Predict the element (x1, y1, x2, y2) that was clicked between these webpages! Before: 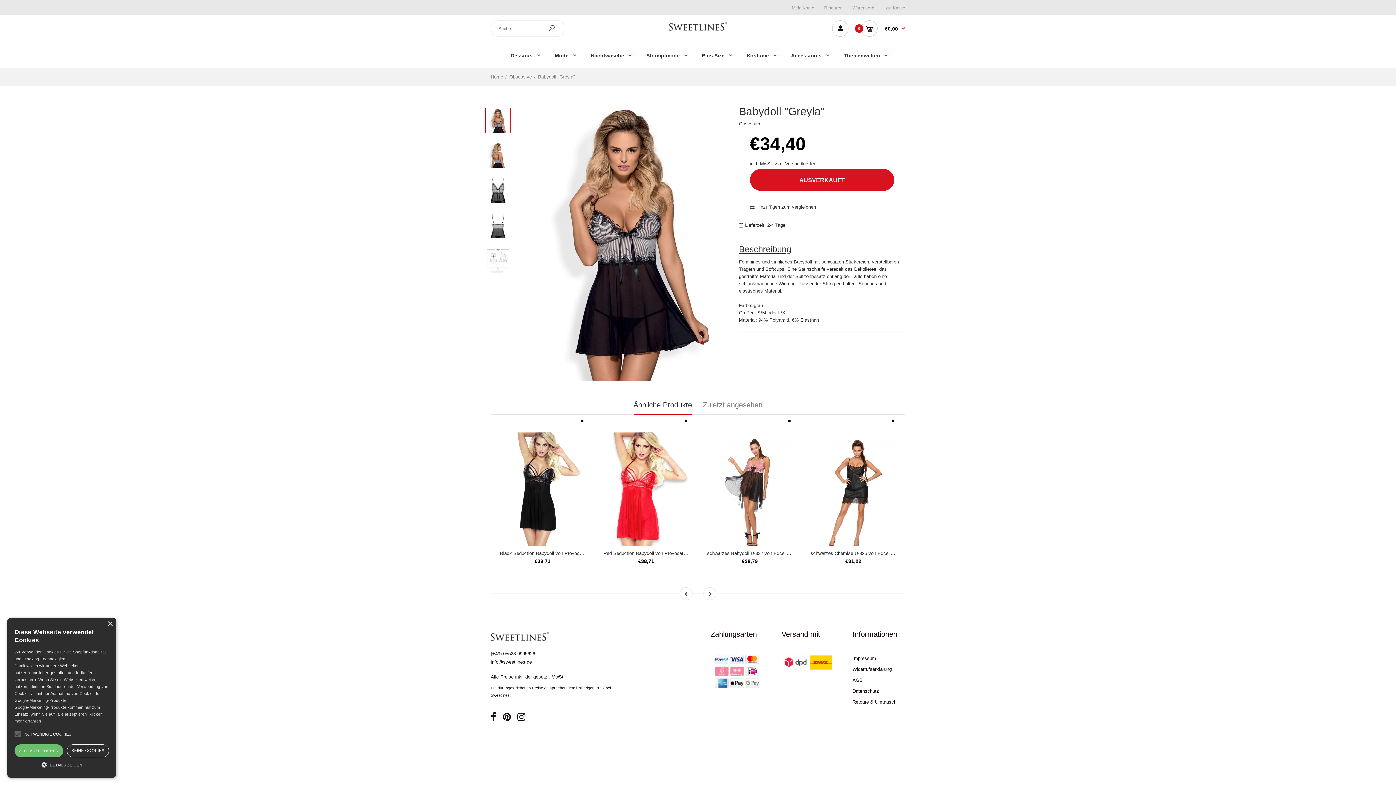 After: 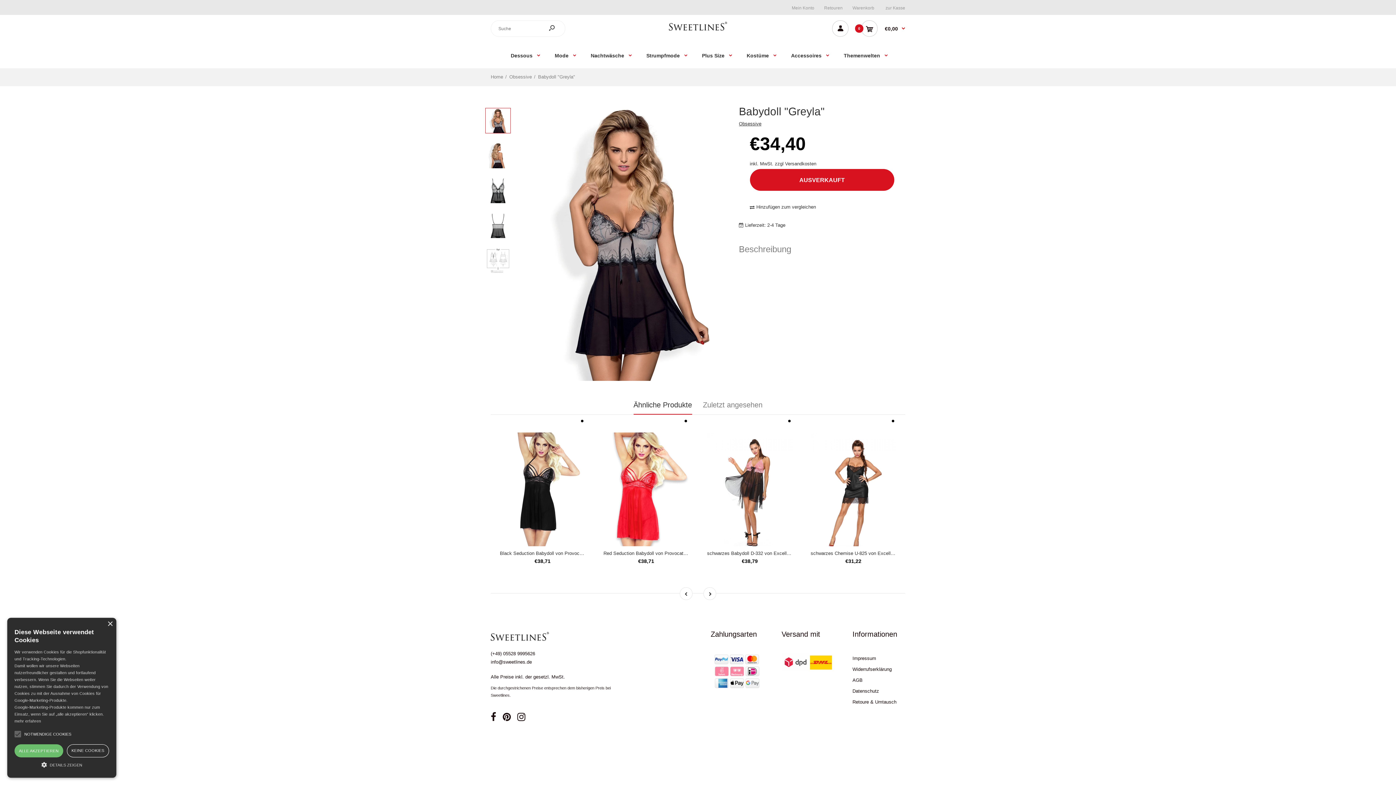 Action: label: Beschreibung bbox: (739, 240, 905, 258)